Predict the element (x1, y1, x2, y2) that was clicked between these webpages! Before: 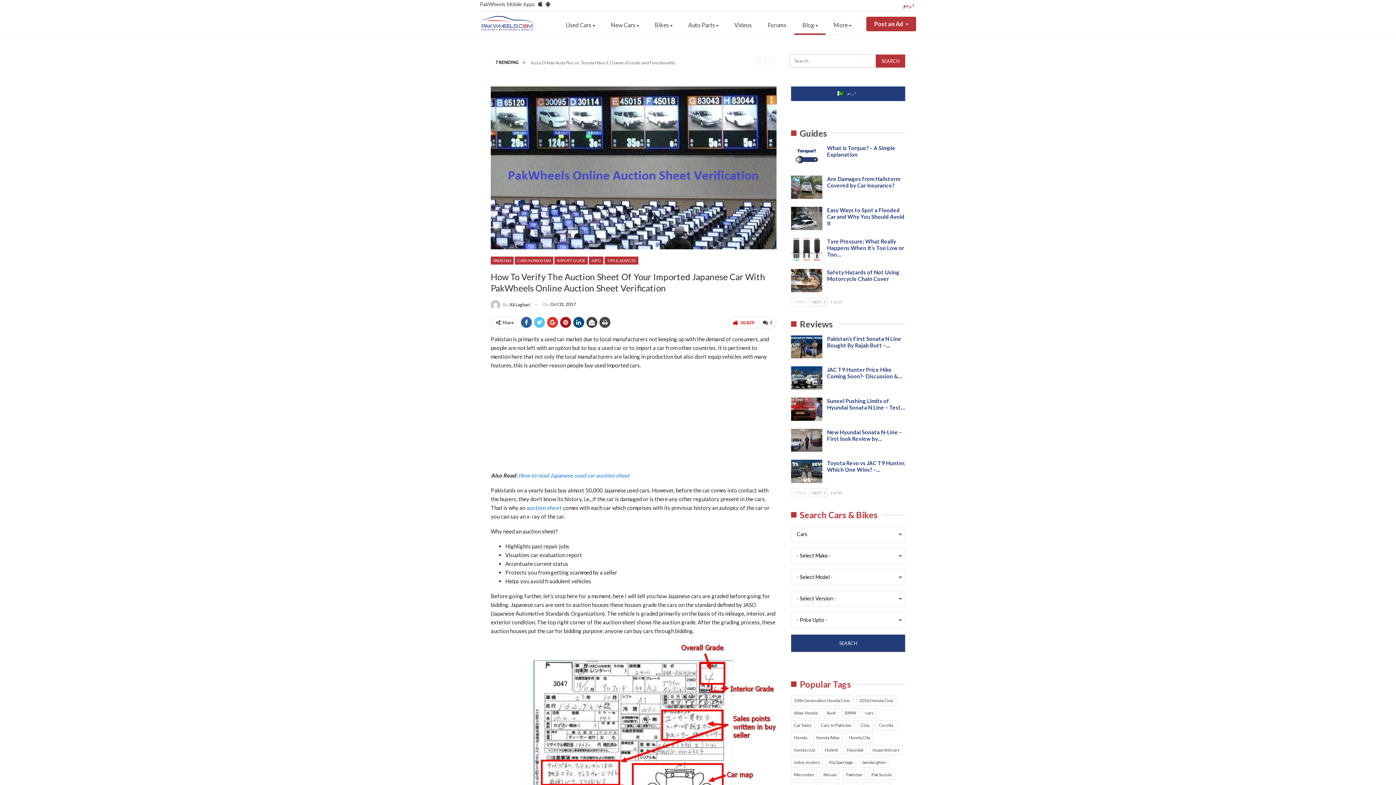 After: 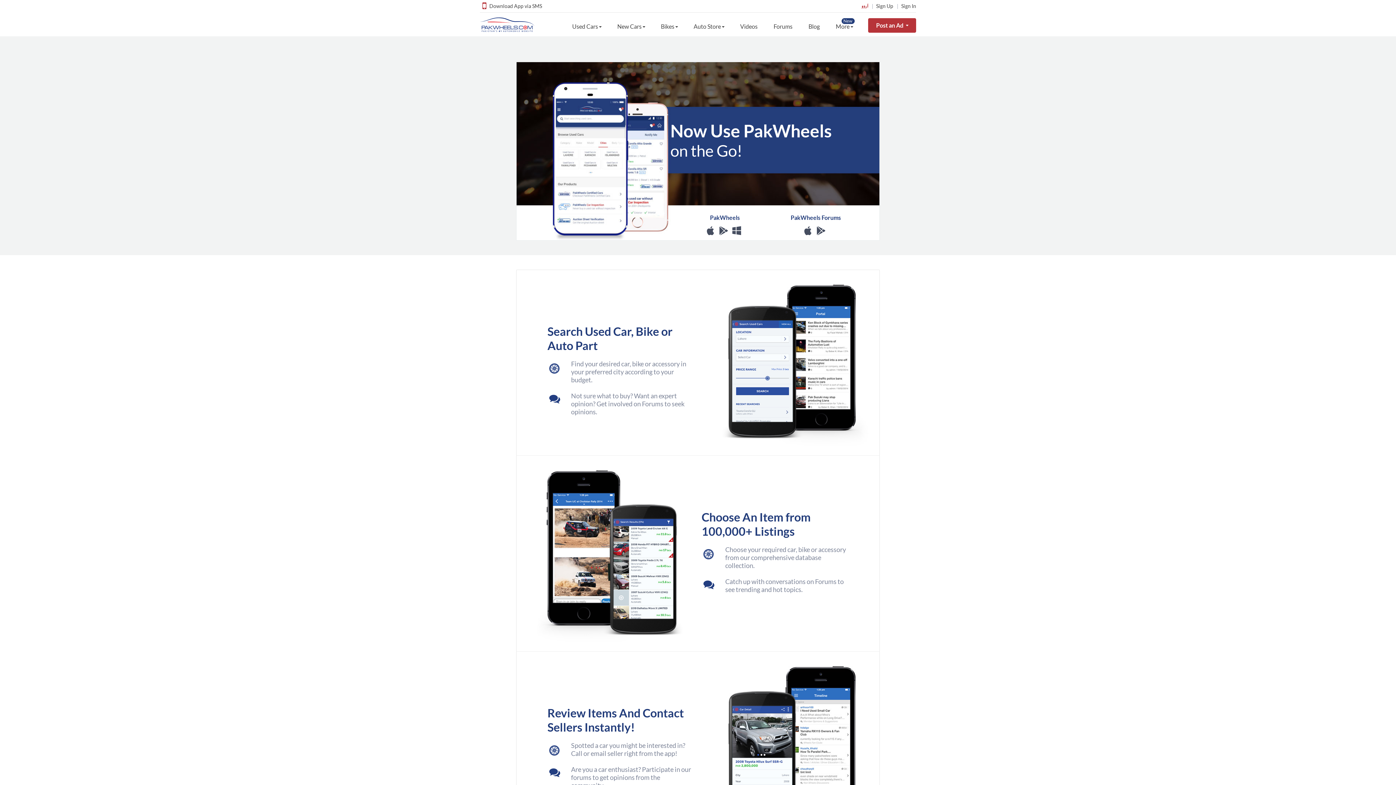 Action: label: PakWheels Mobile Apps bbox: (480, 1, 535, 7)